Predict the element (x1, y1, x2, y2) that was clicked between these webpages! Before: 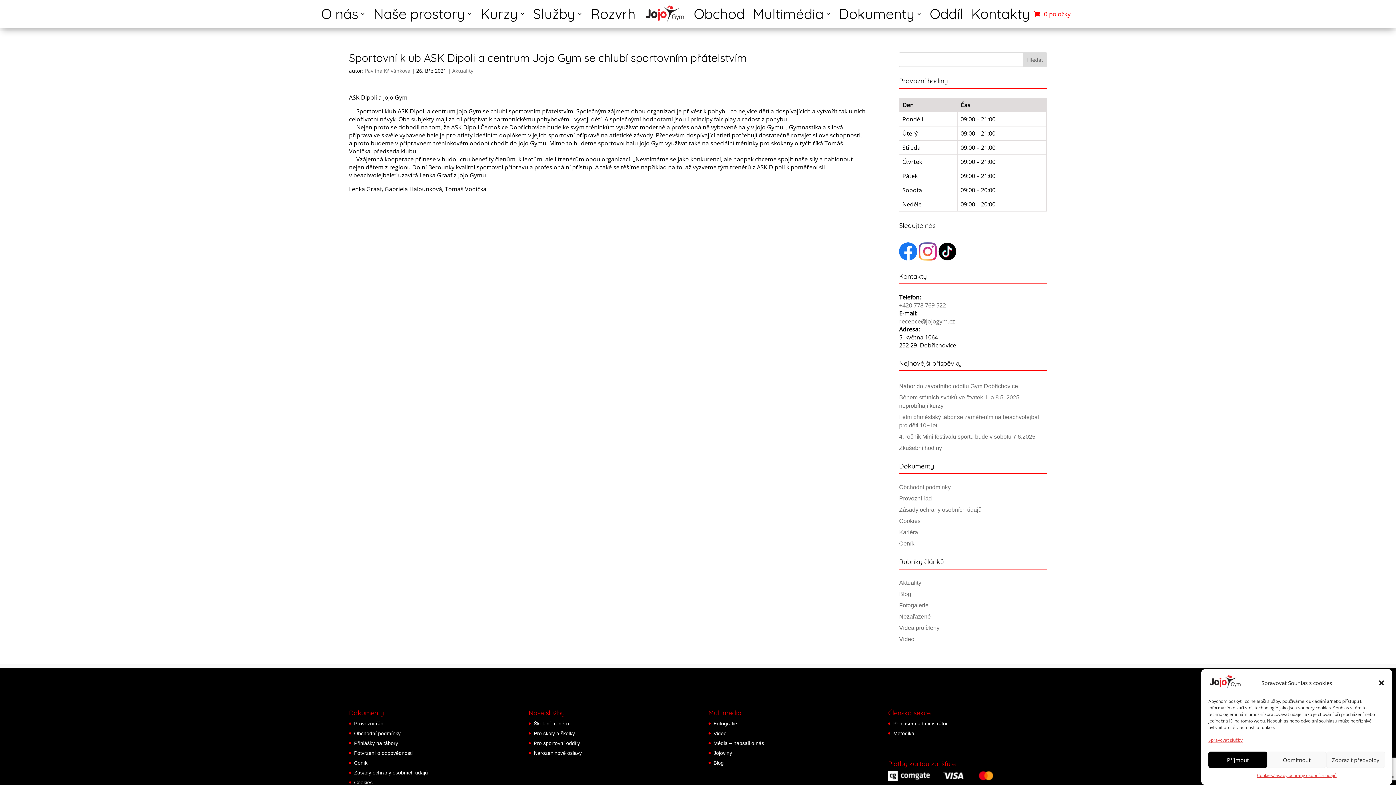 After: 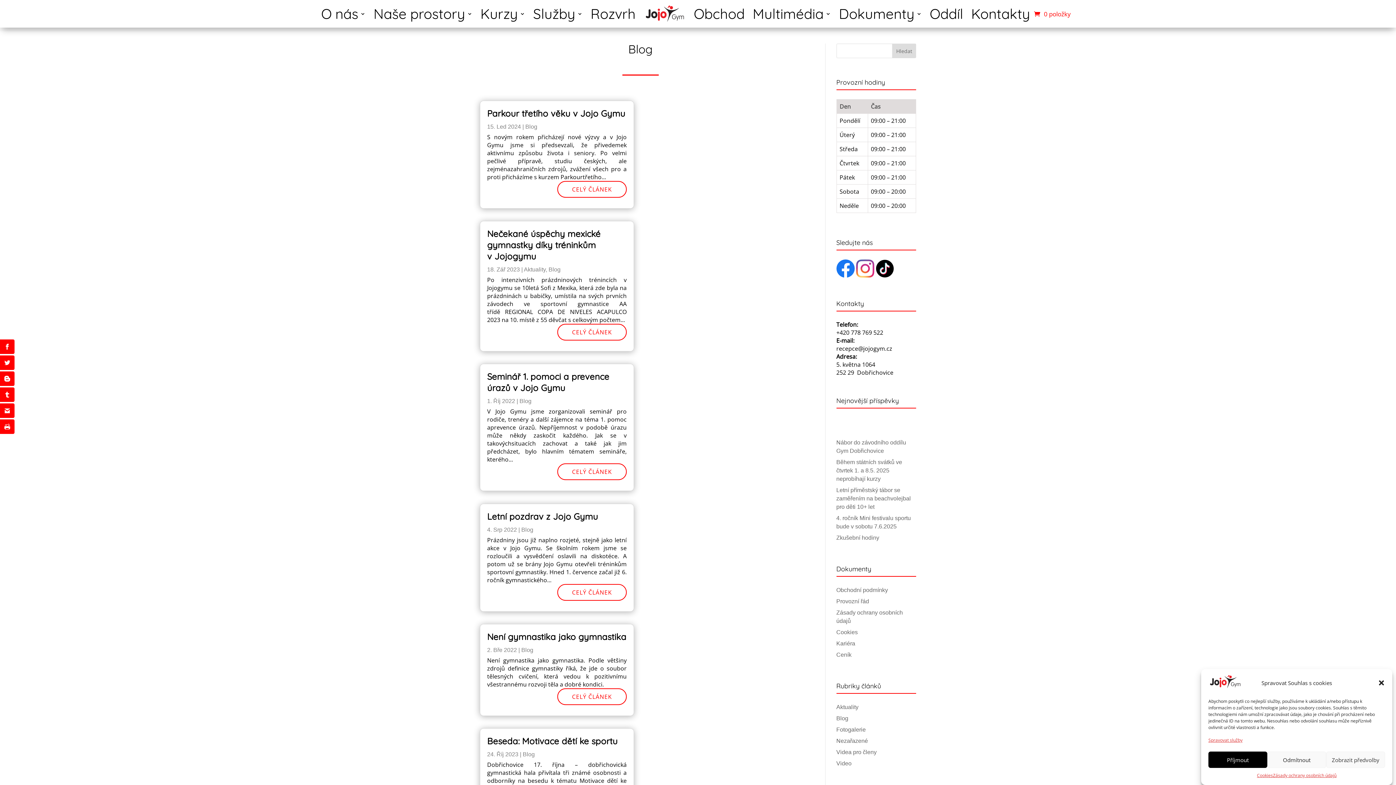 Action: label: Blog bbox: (713, 760, 723, 766)